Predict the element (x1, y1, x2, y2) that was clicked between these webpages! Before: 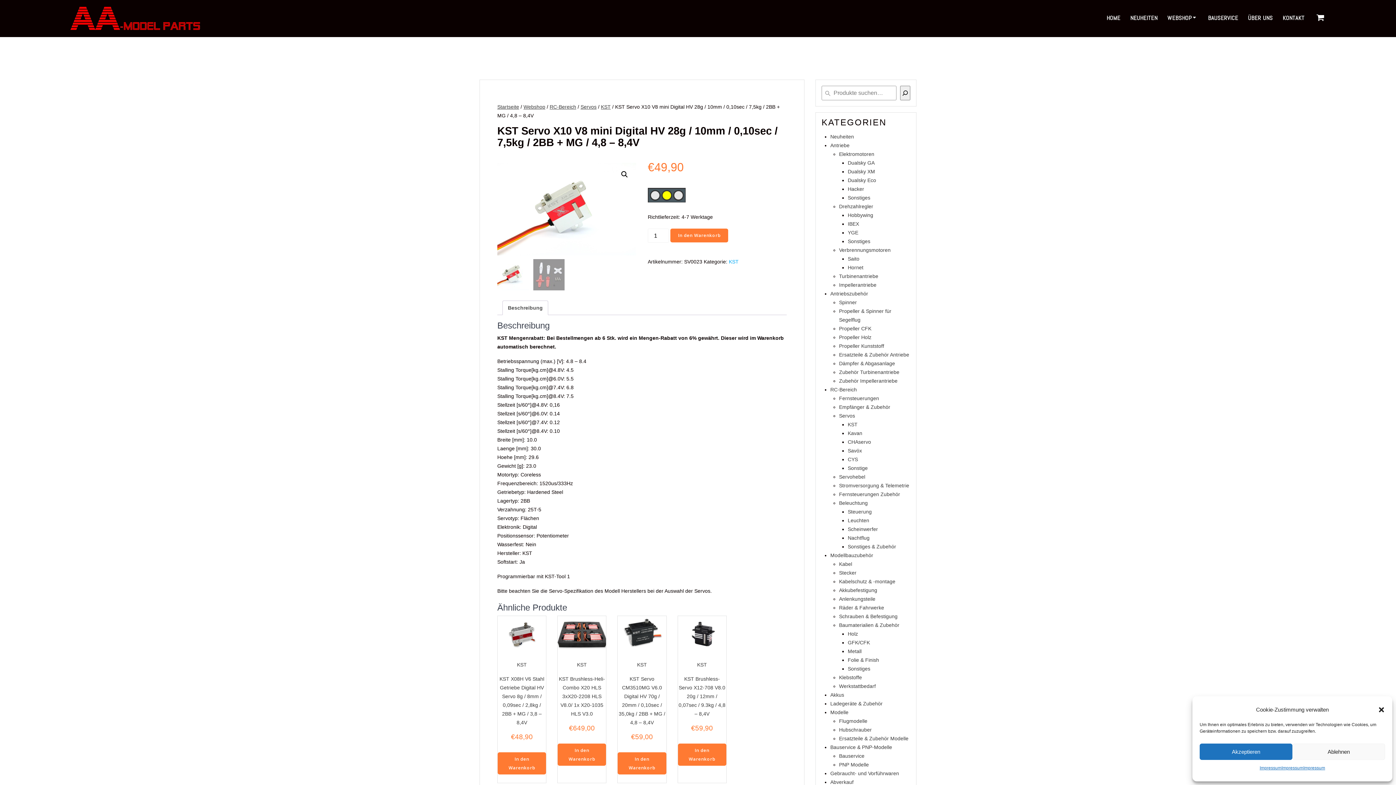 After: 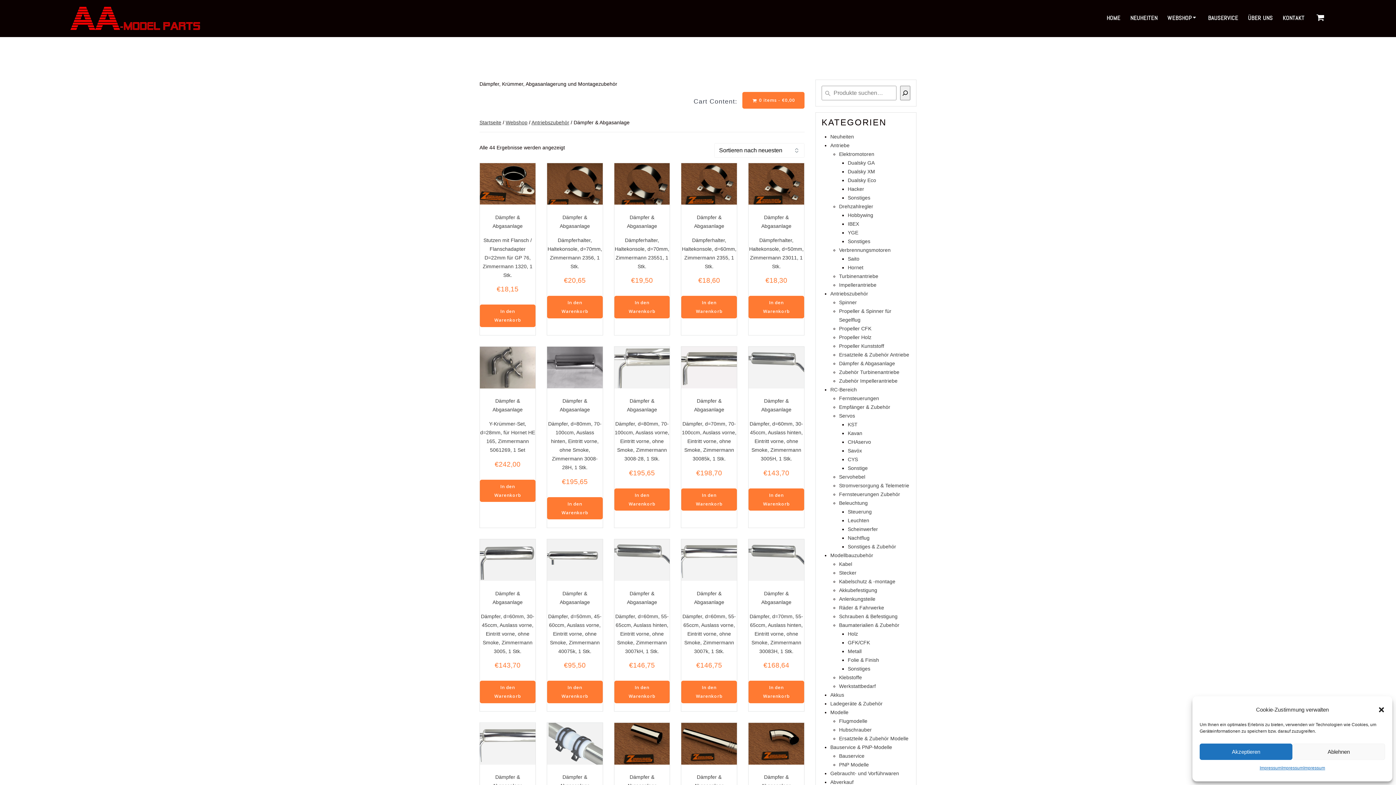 Action: bbox: (839, 360, 895, 366) label: Dämpfer & Abgasanlage